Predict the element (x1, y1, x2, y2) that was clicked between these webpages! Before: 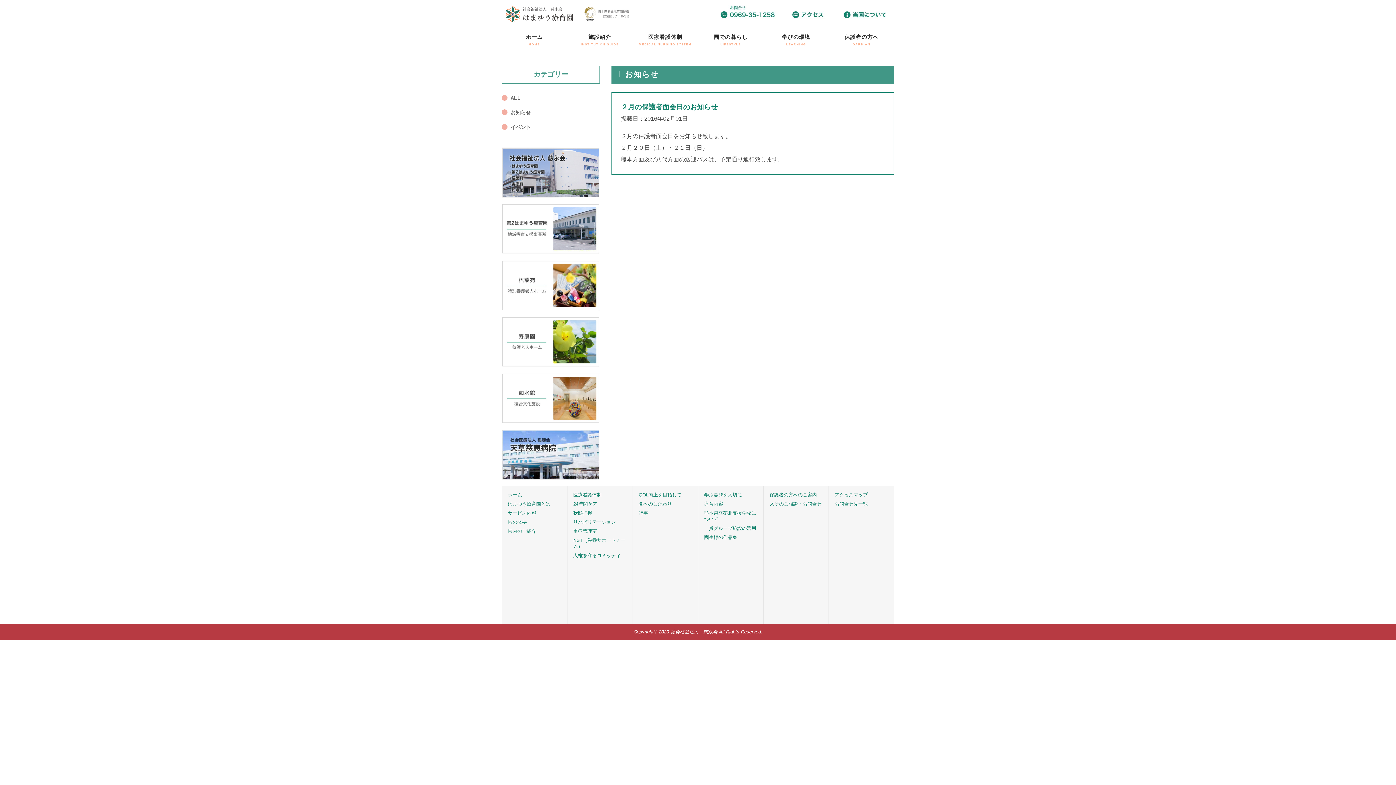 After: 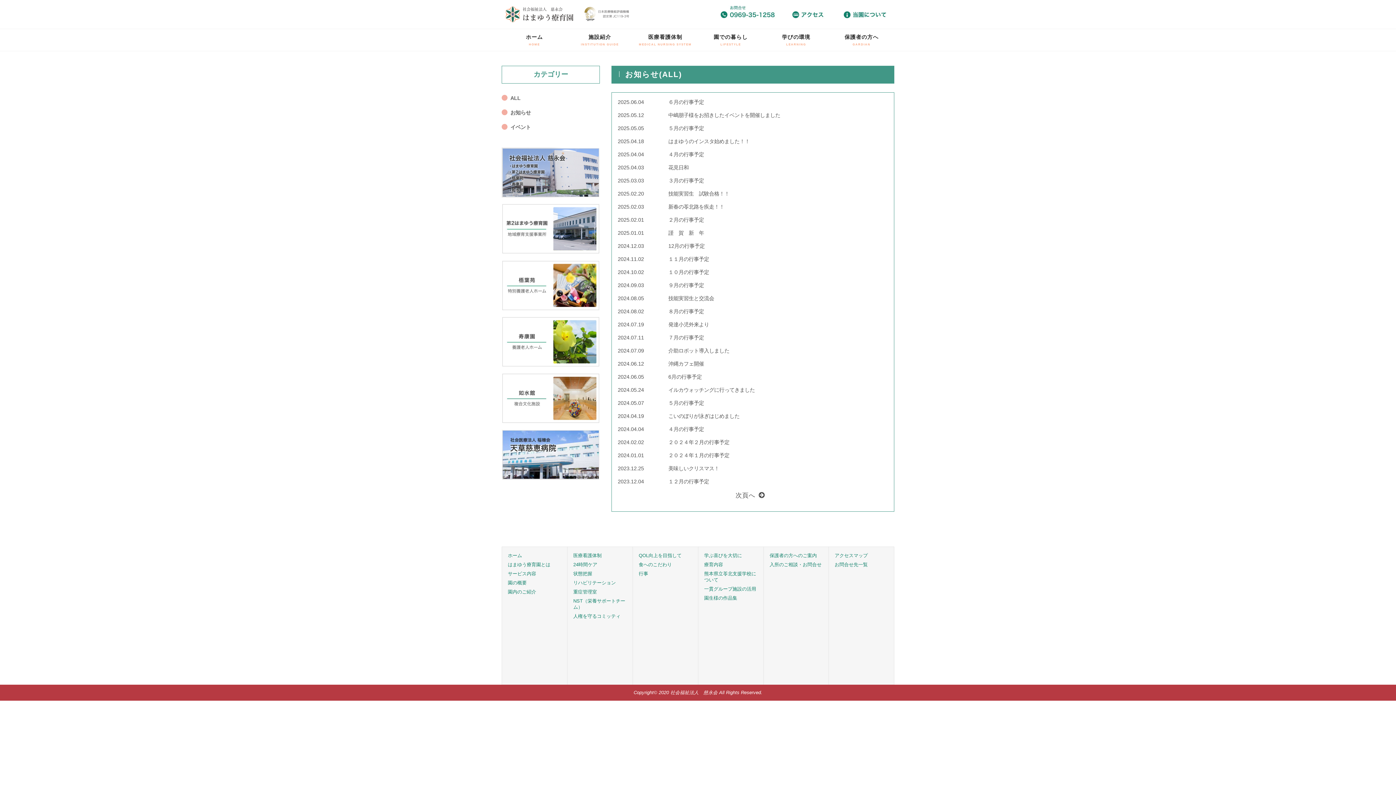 Action: label: ALL bbox: (510, 95, 520, 100)